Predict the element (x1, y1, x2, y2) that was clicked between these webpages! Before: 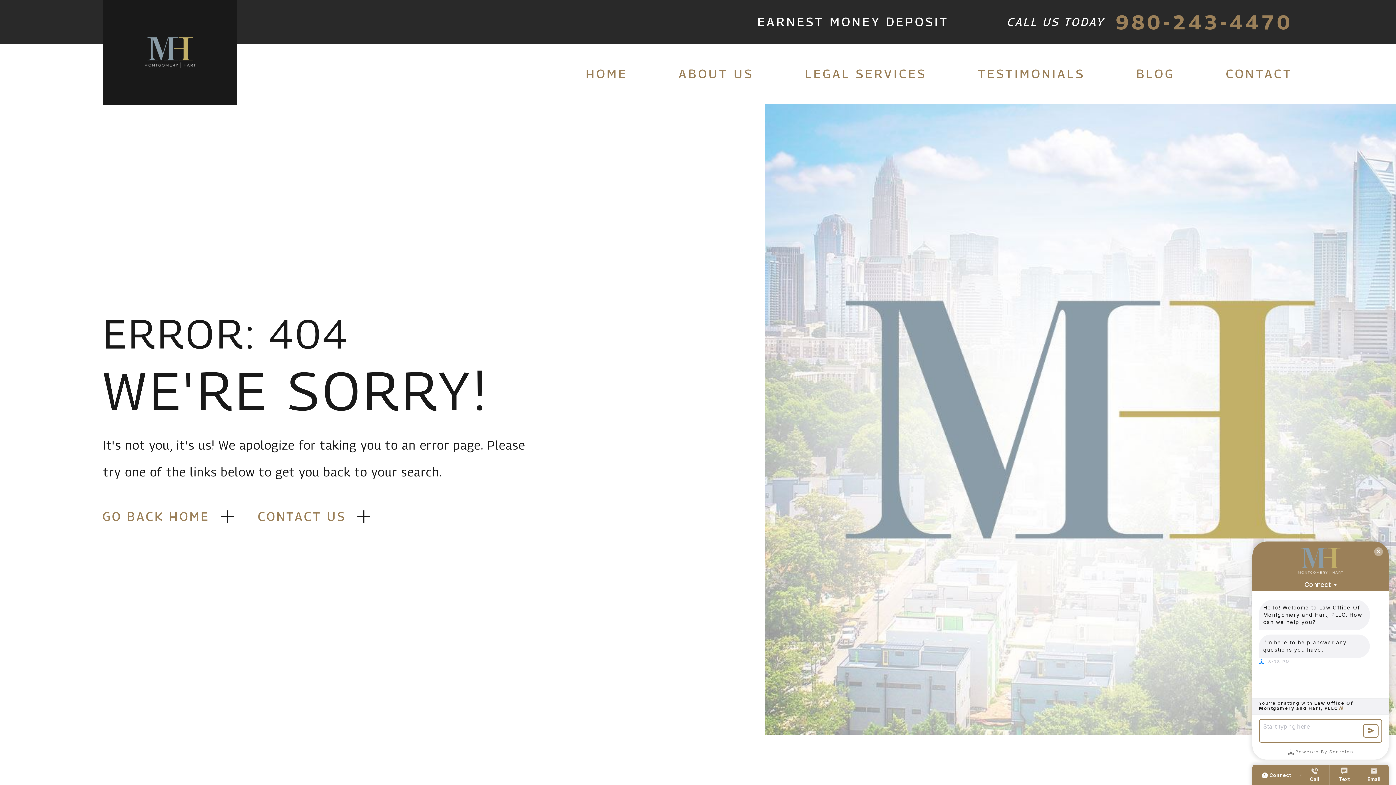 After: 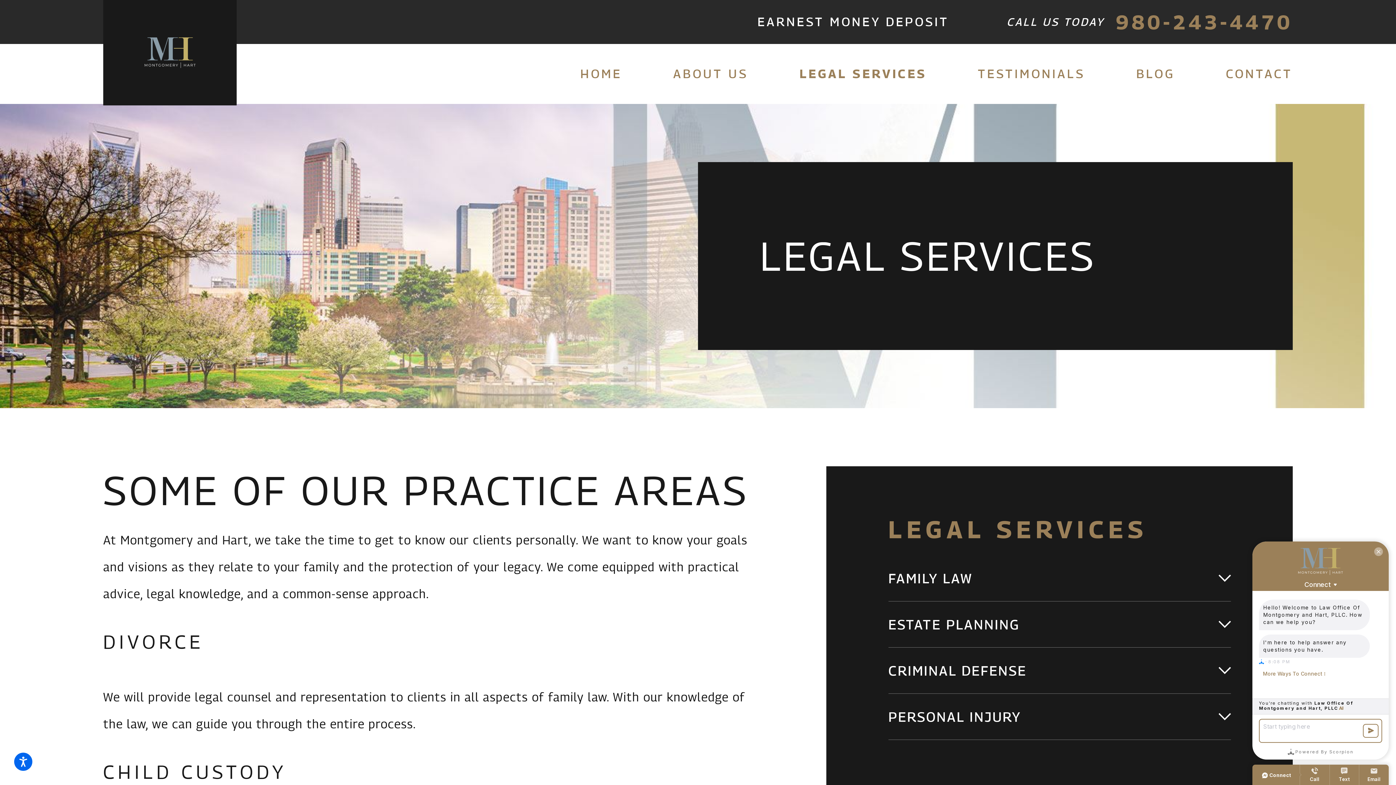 Action: bbox: (805, 52, 927, 95) label: LEGAL SERVICES